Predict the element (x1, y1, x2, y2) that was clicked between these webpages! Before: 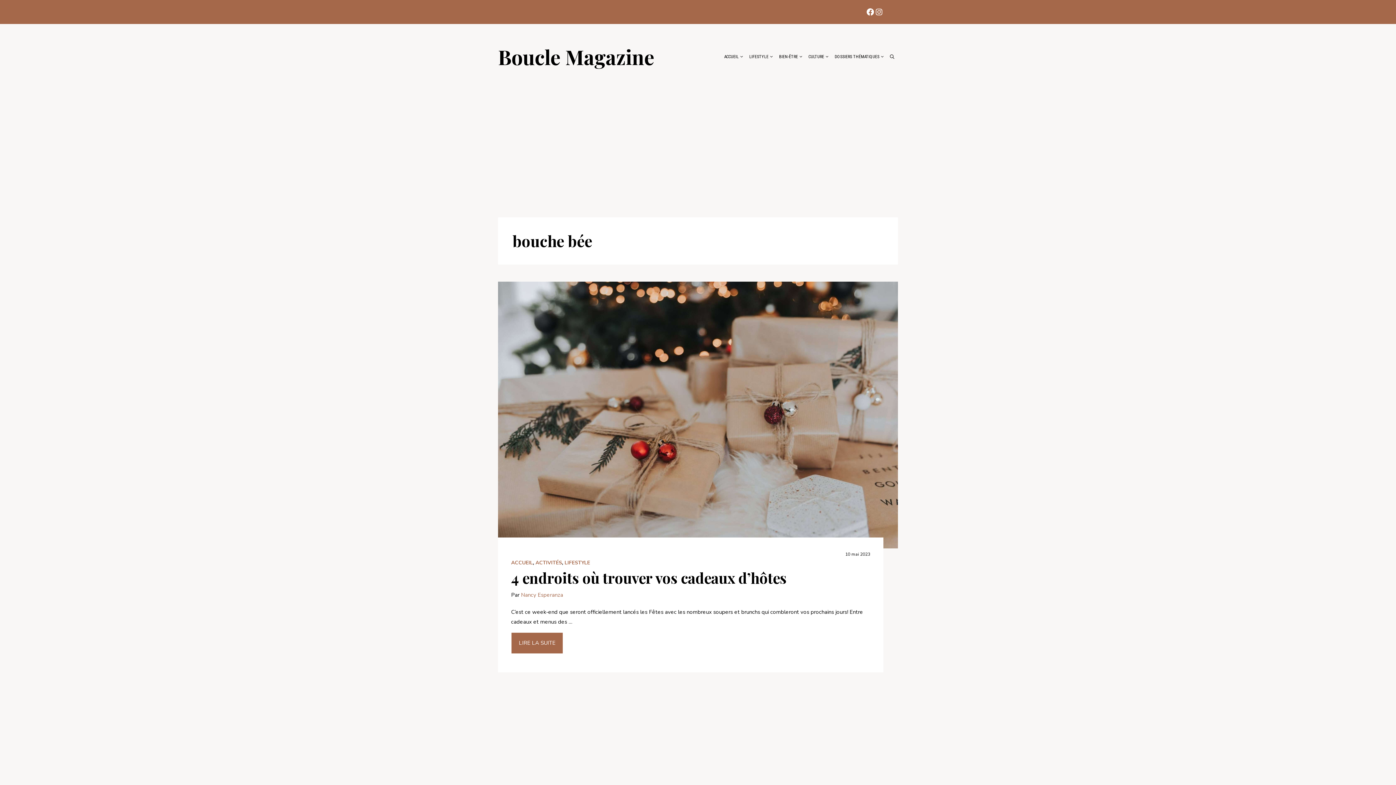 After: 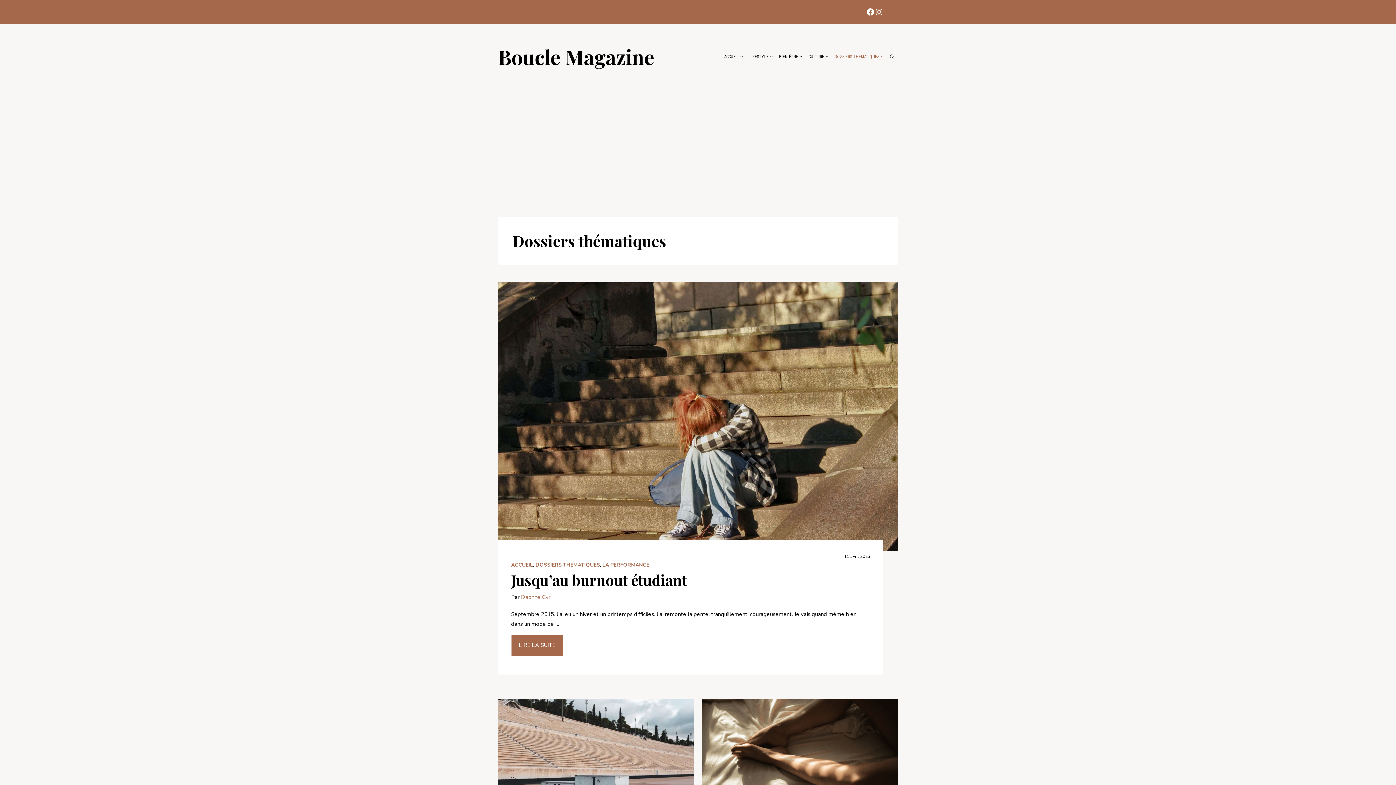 Action: label: DOSSIERS THÉMATIQUES bbox: (831, 45, 886, 67)